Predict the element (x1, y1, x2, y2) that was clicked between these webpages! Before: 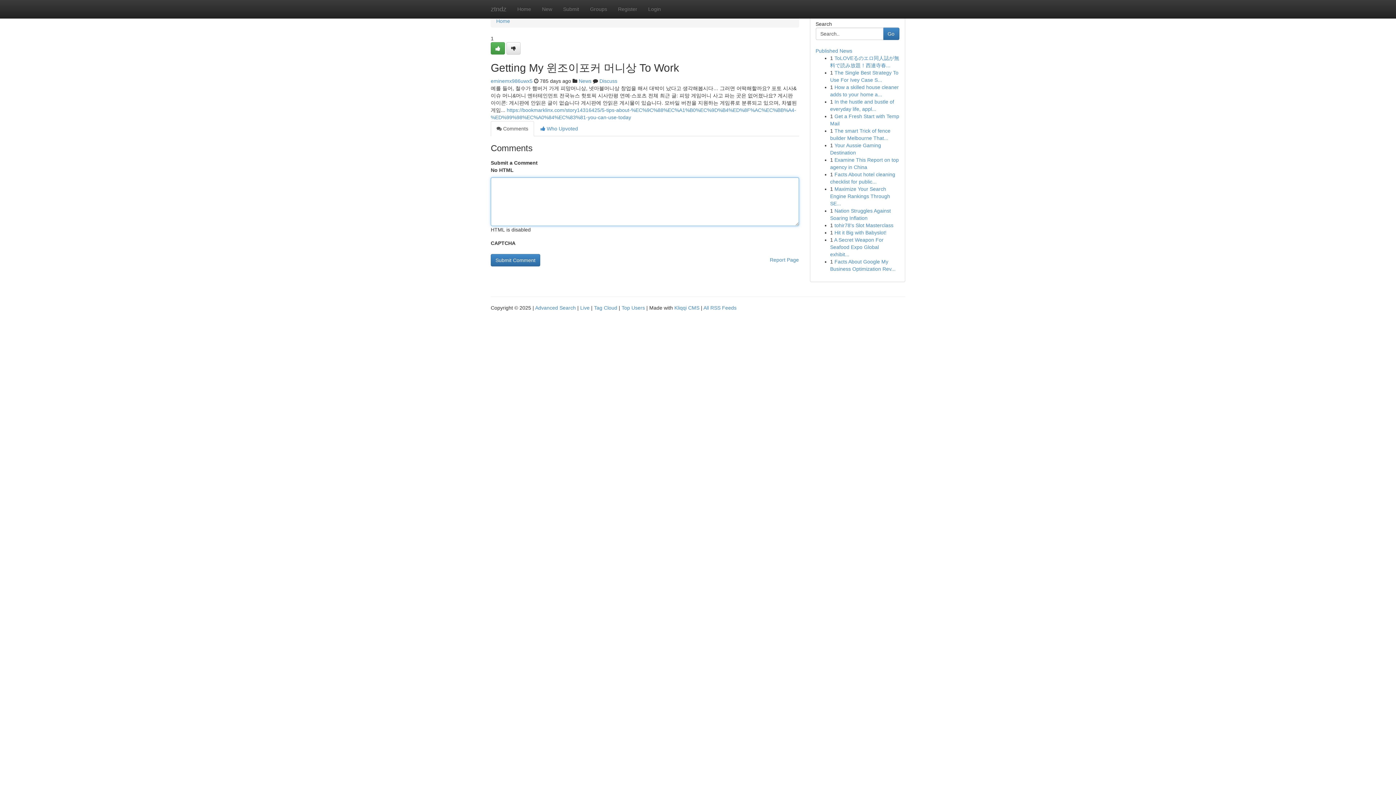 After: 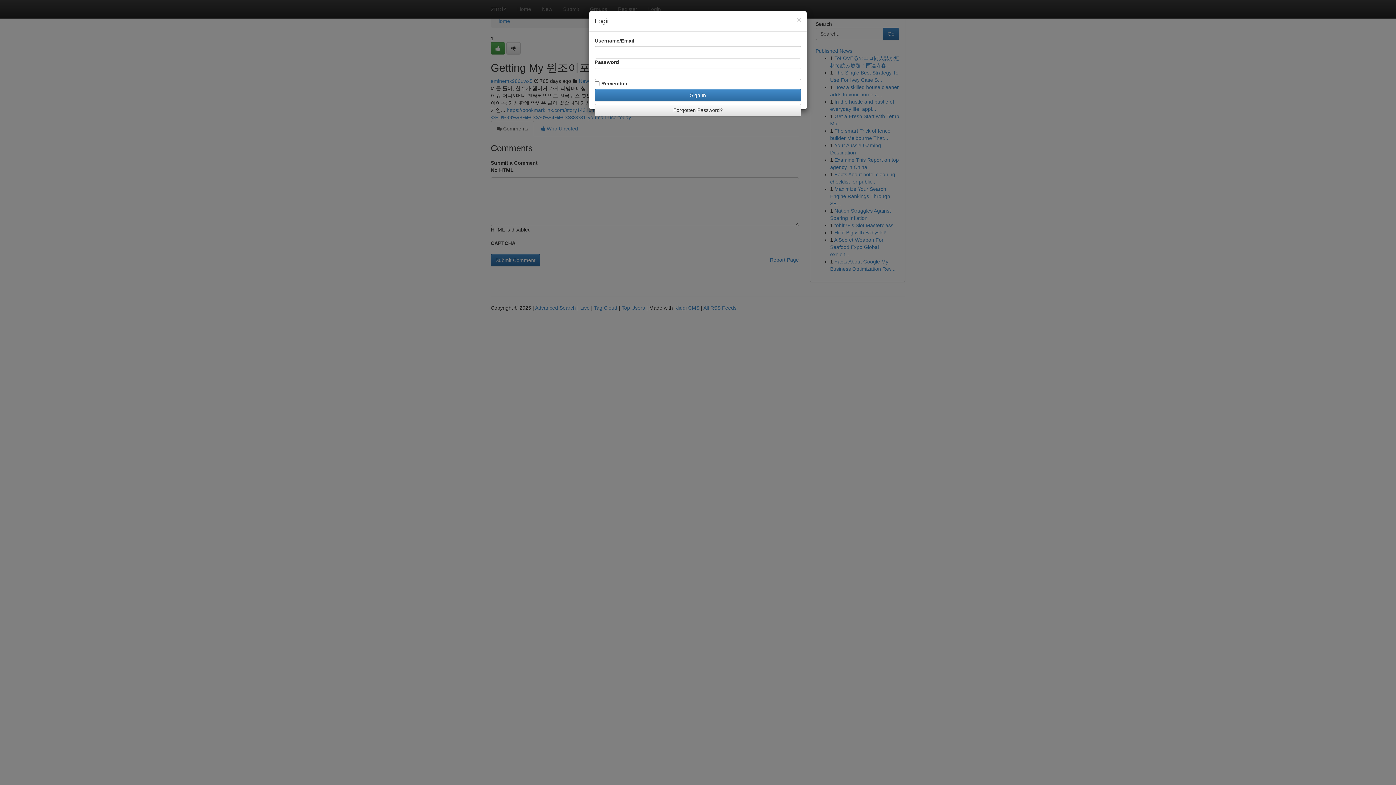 Action: label: Login bbox: (642, 0, 666, 18)